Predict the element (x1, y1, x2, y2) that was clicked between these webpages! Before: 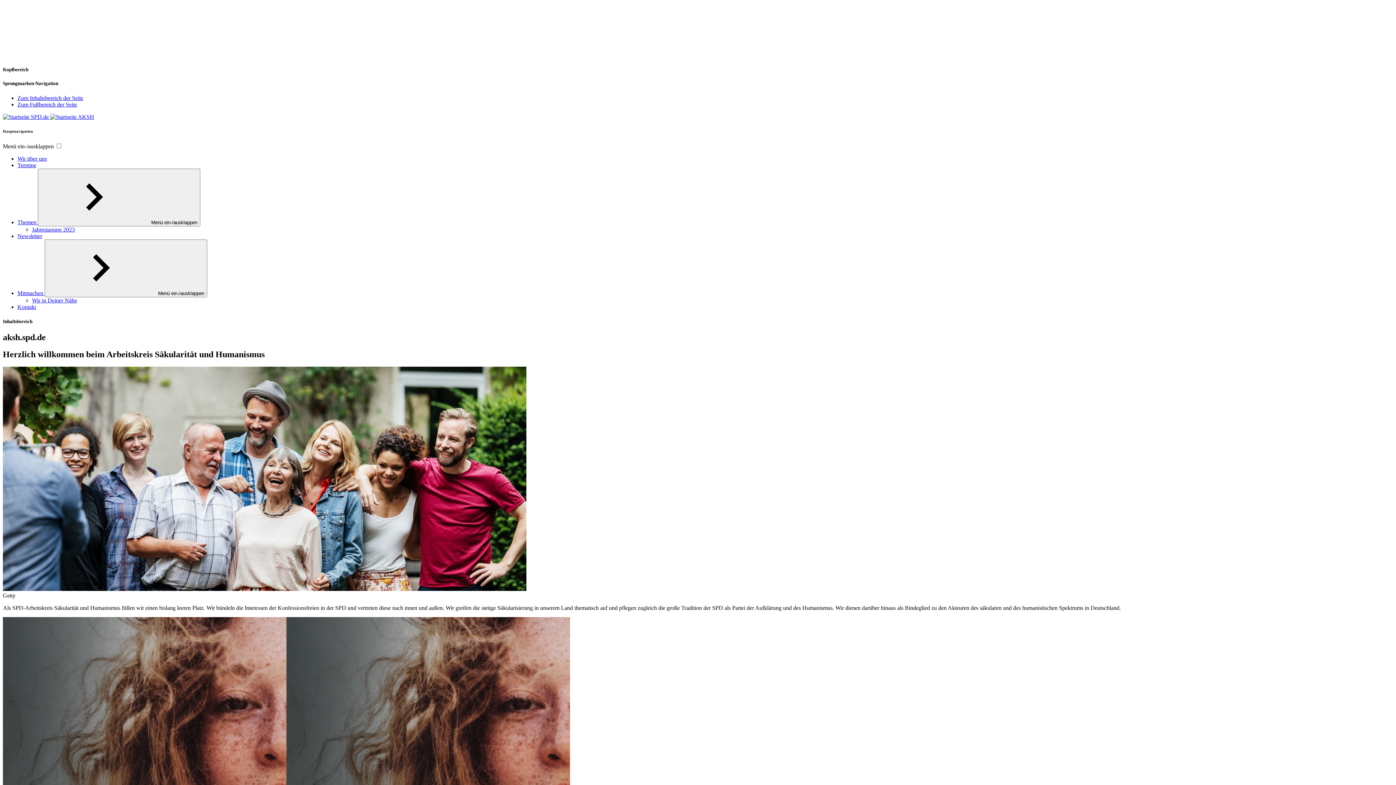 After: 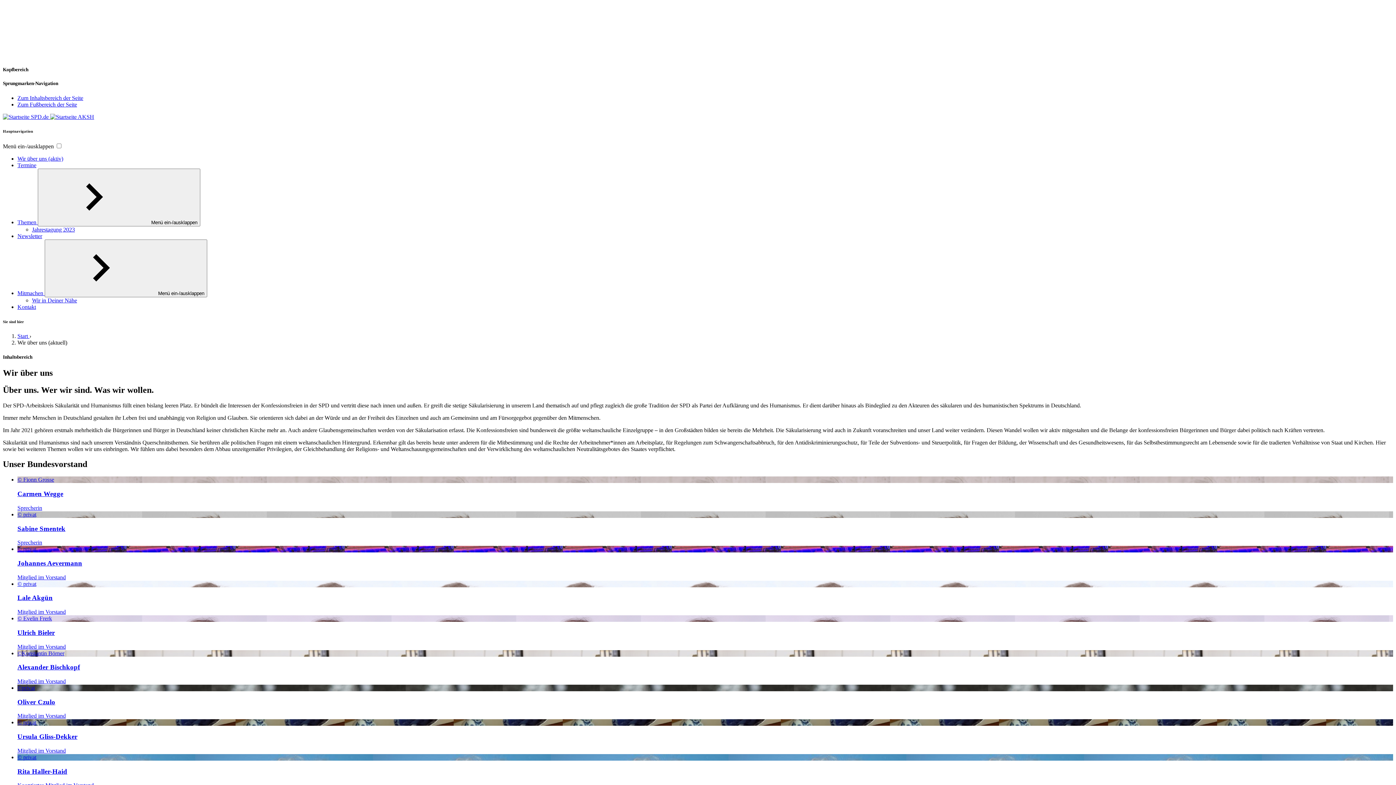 Action: bbox: (17, 155, 46, 161) label: Wir über uns